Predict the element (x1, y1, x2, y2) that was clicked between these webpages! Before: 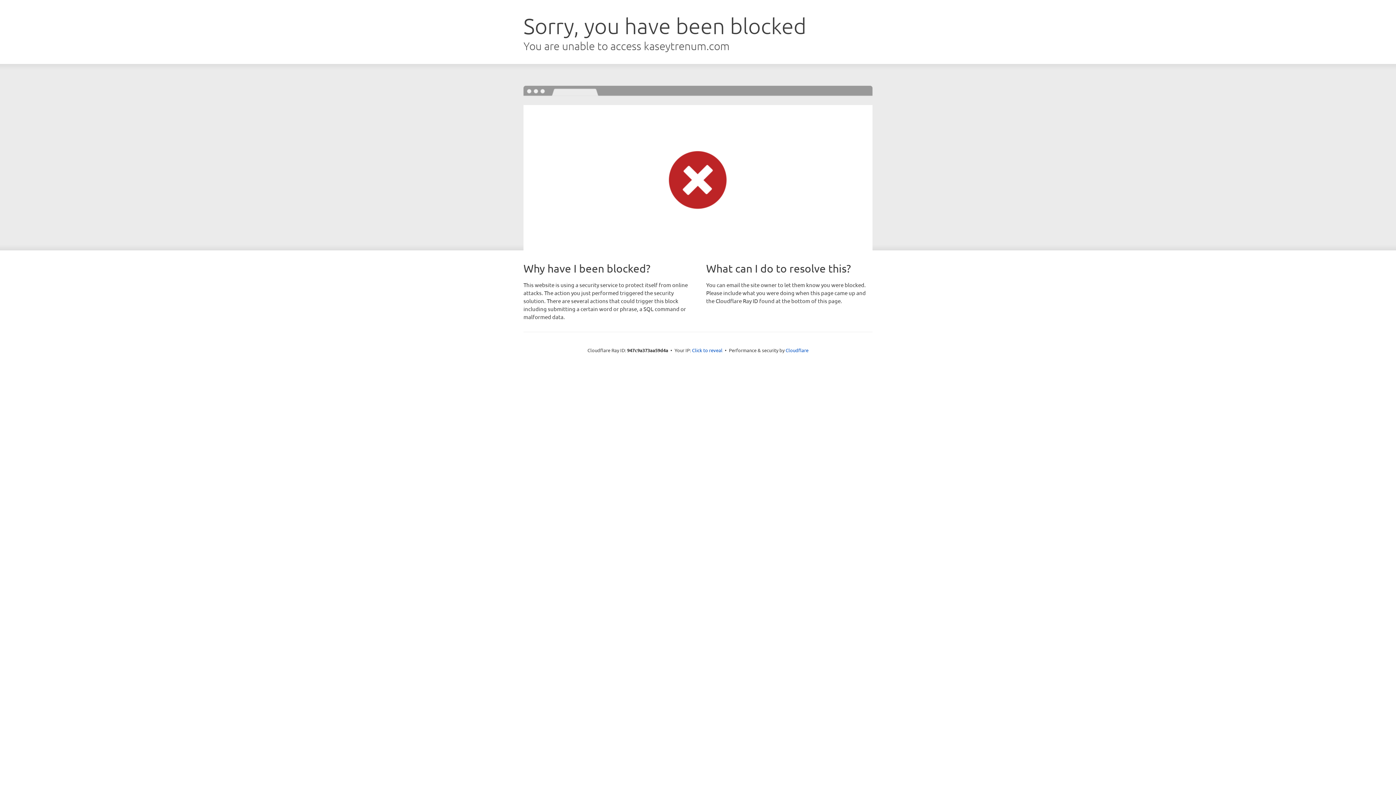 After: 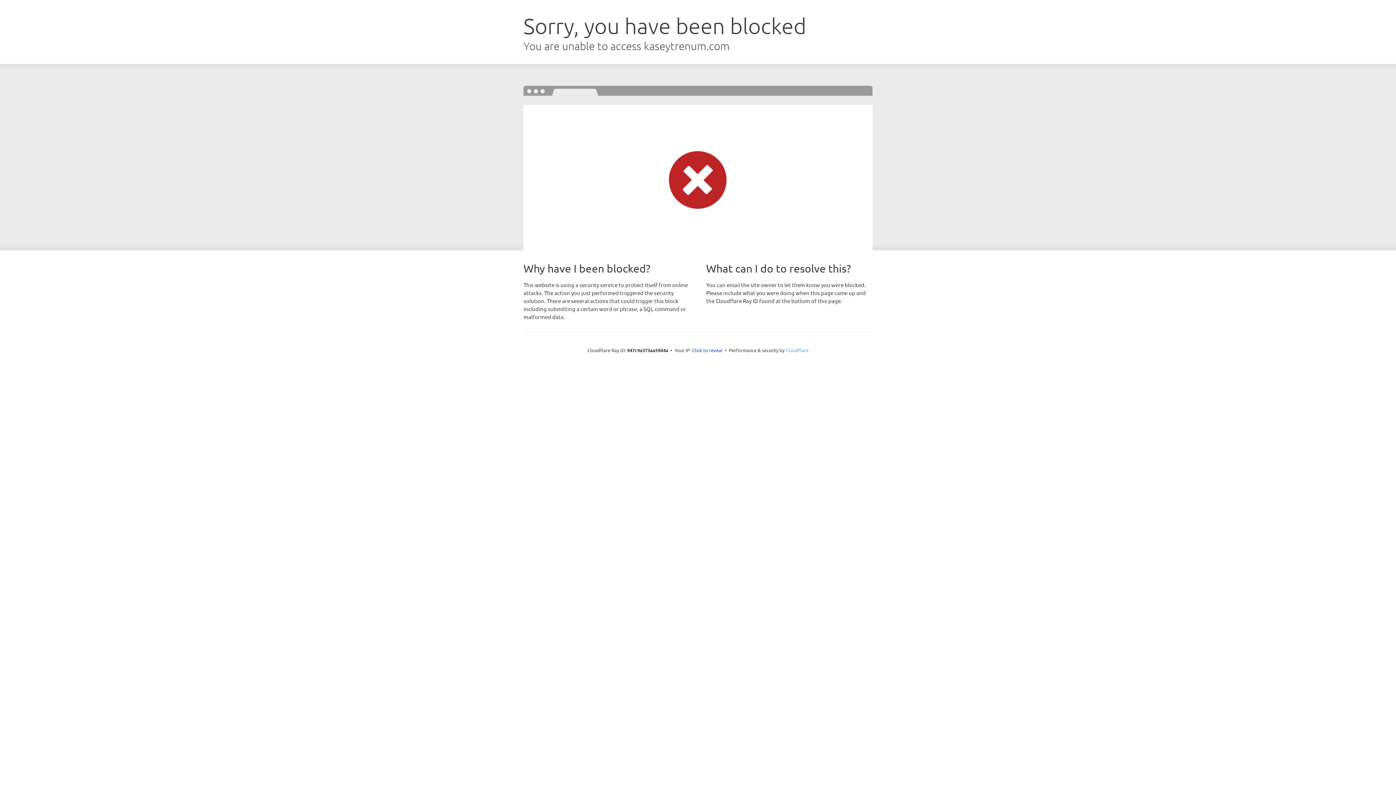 Action: label: Cloudflare bbox: (785, 347, 808, 353)